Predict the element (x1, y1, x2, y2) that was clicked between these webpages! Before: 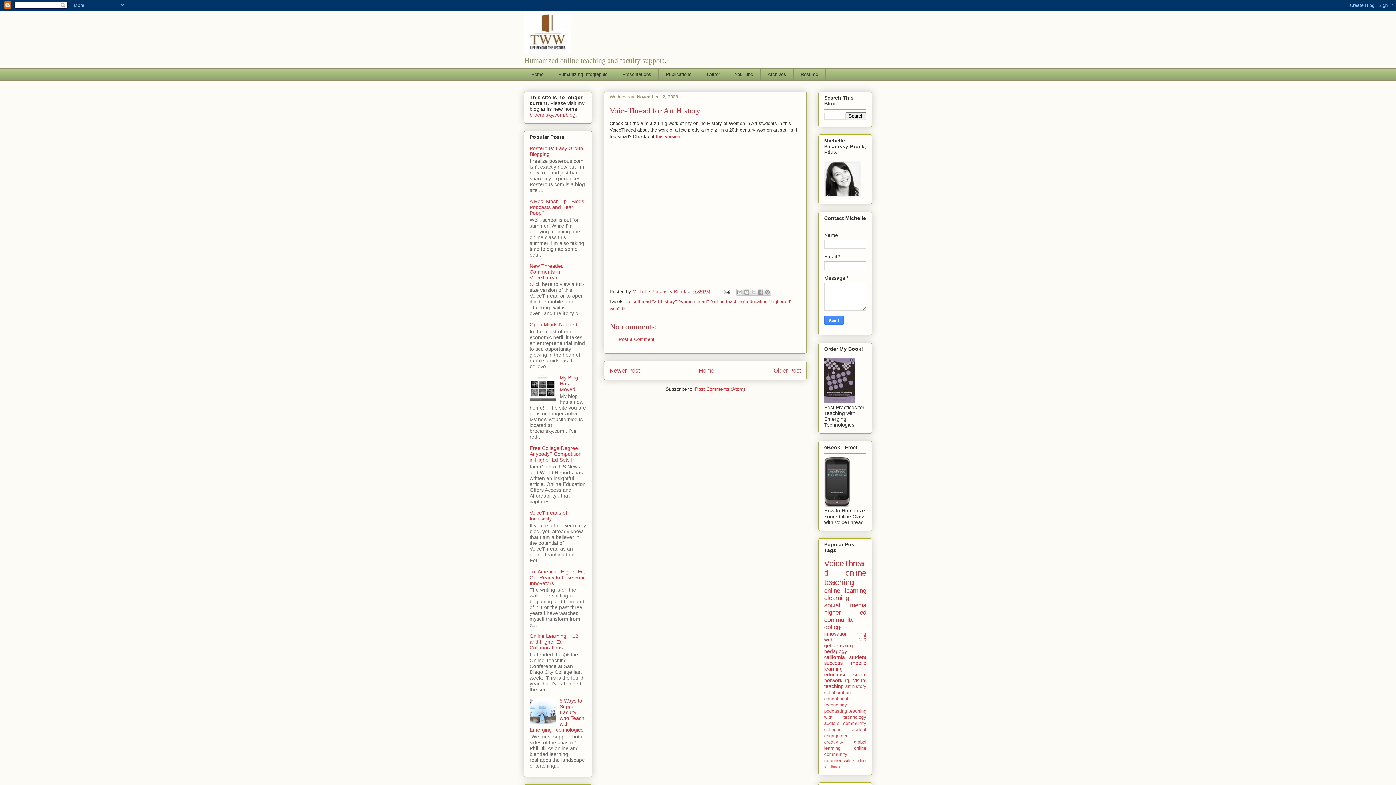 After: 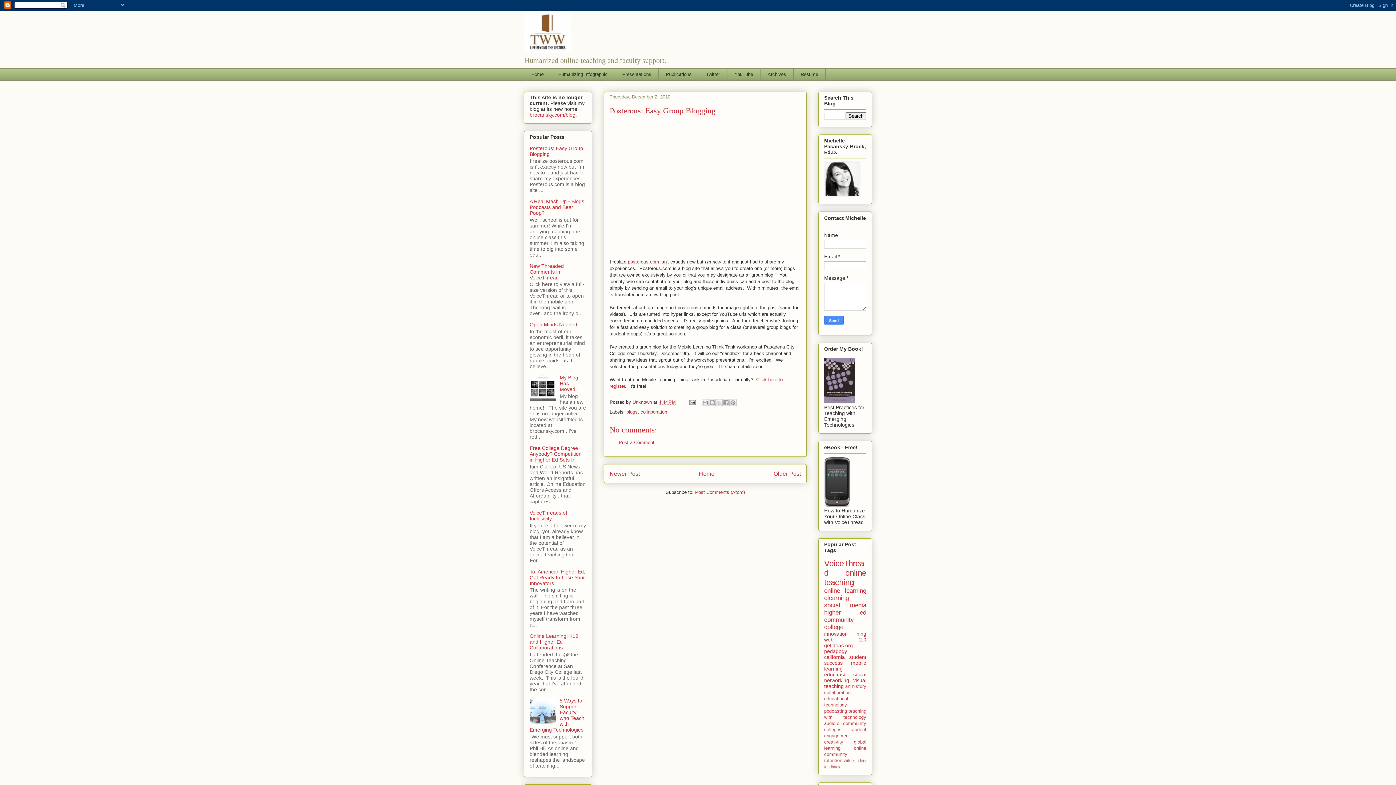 Action: label: Posterous: Easy Group Blogging bbox: (529, 145, 583, 157)